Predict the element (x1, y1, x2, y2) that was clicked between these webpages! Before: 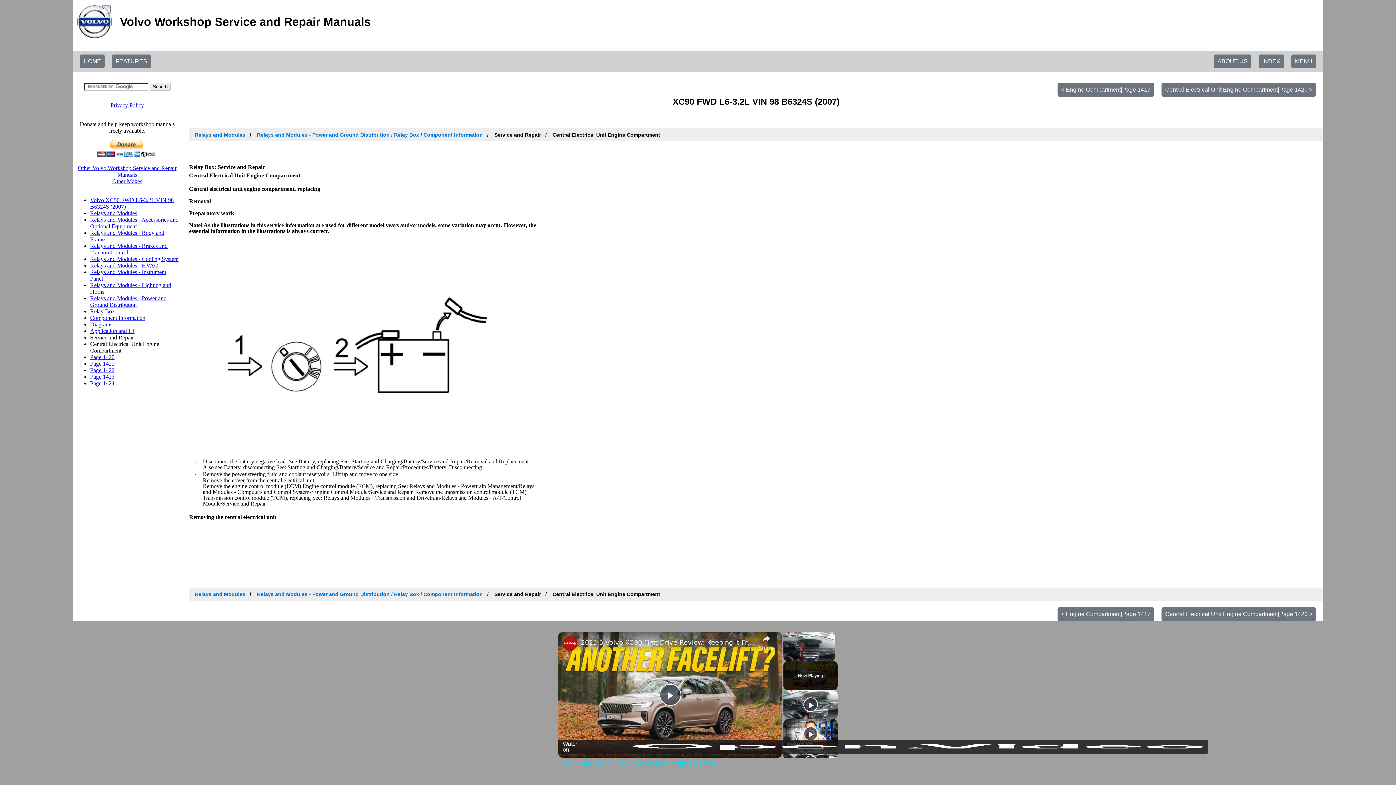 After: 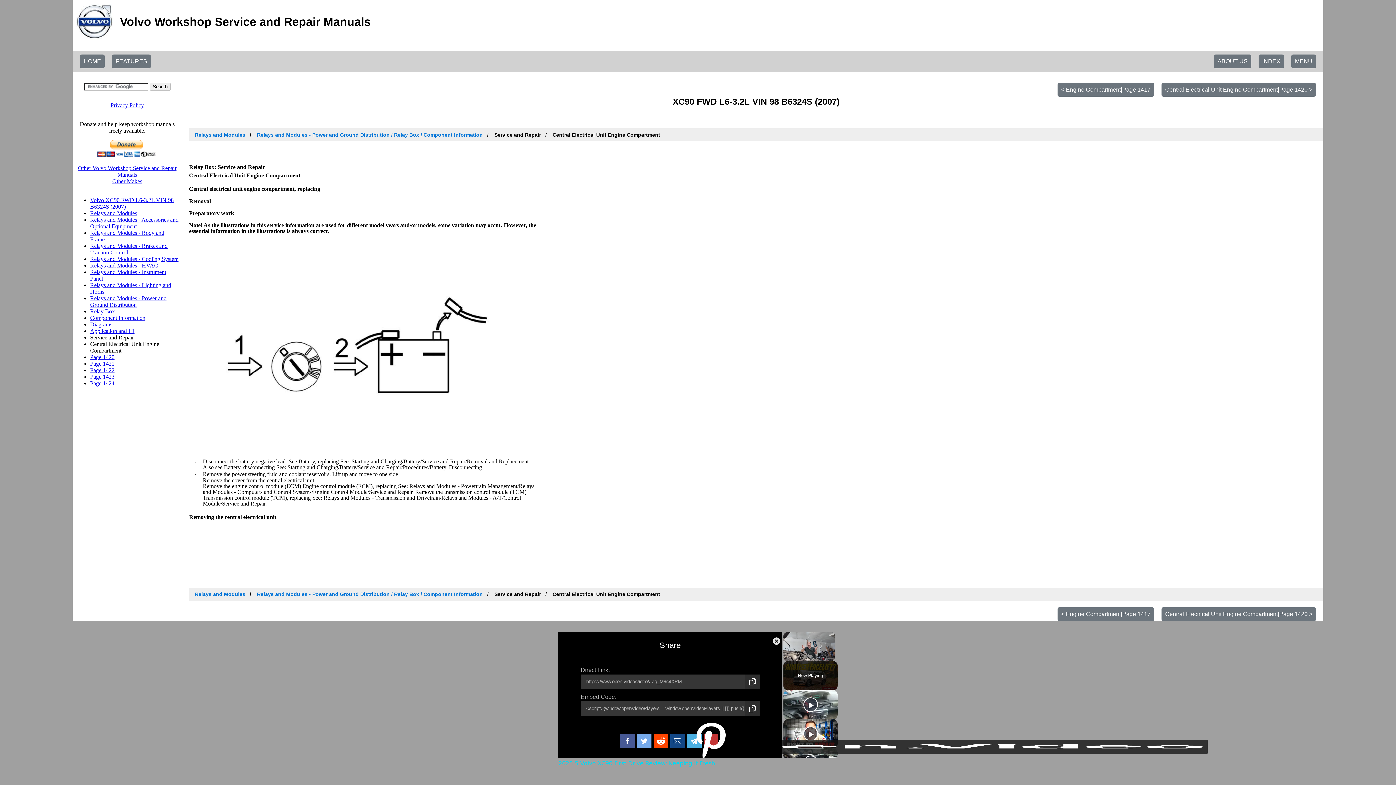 Action: label: Share bbox: (758, 632, 774, 651)